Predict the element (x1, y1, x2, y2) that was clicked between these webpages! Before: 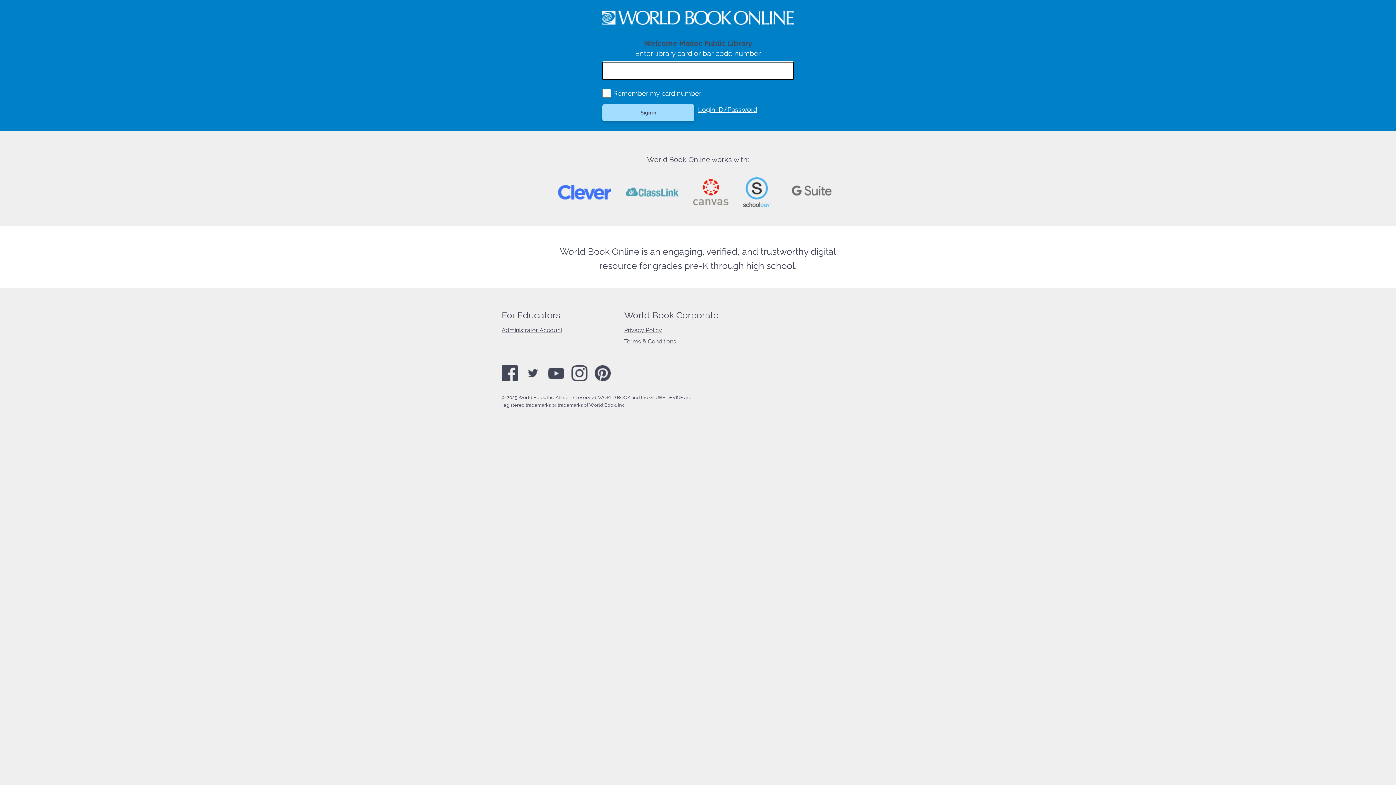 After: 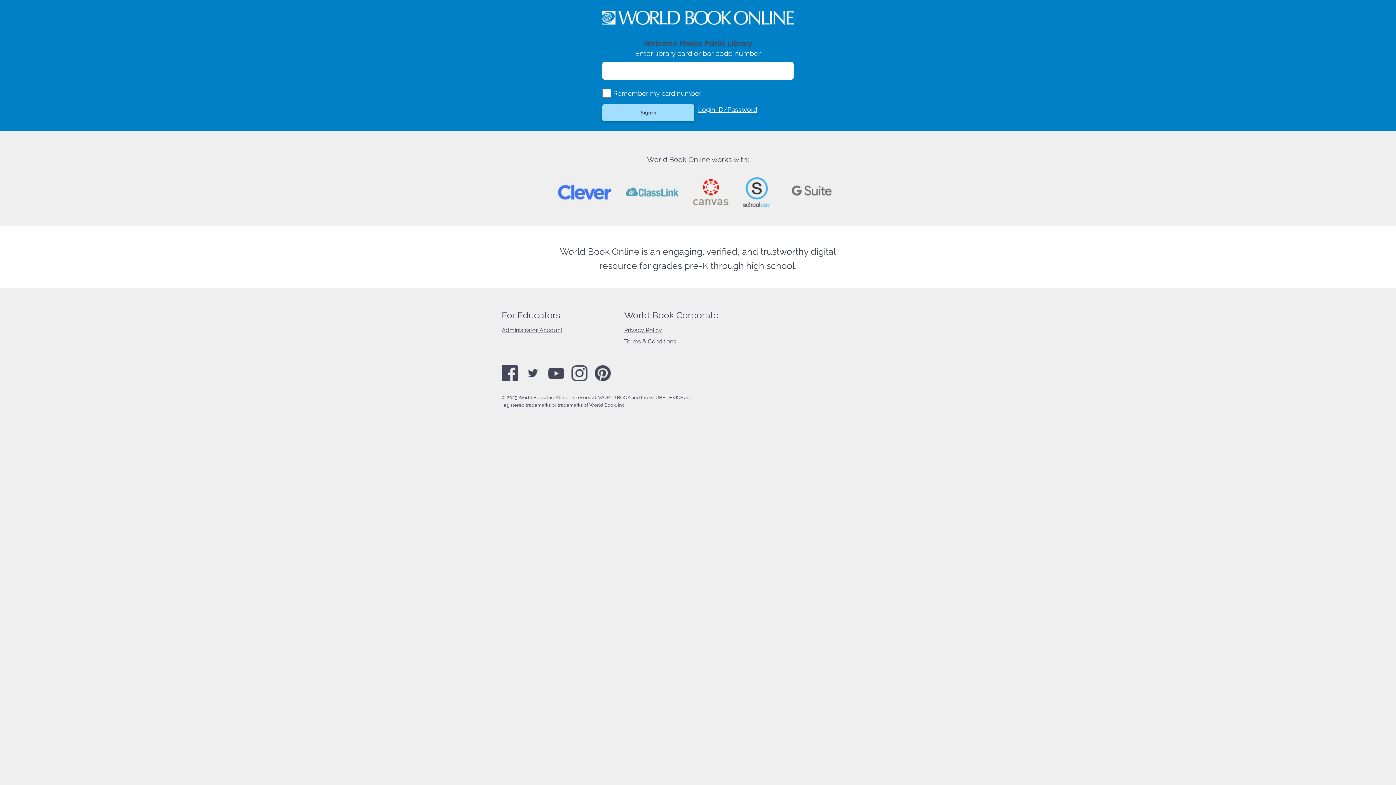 Action: bbox: (594, 377, 610, 382)